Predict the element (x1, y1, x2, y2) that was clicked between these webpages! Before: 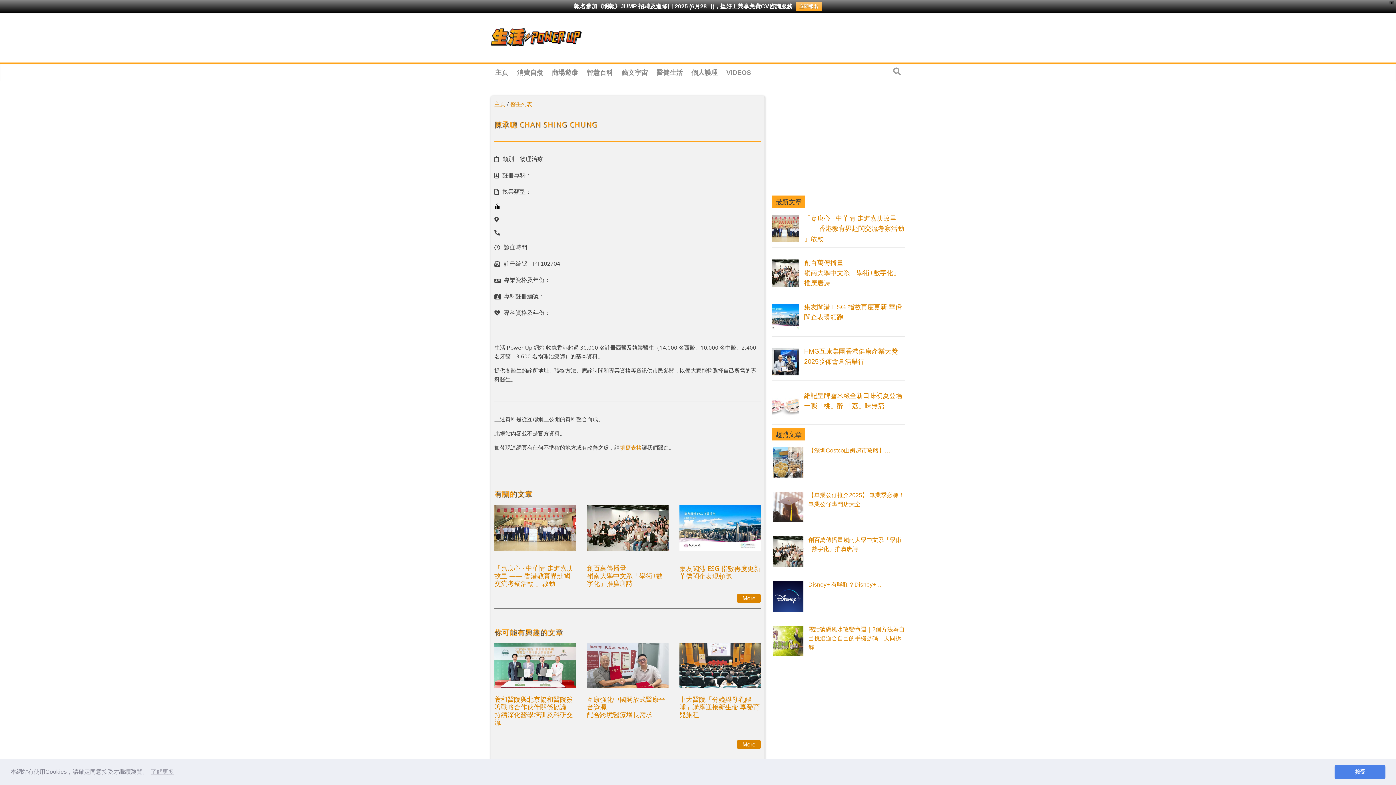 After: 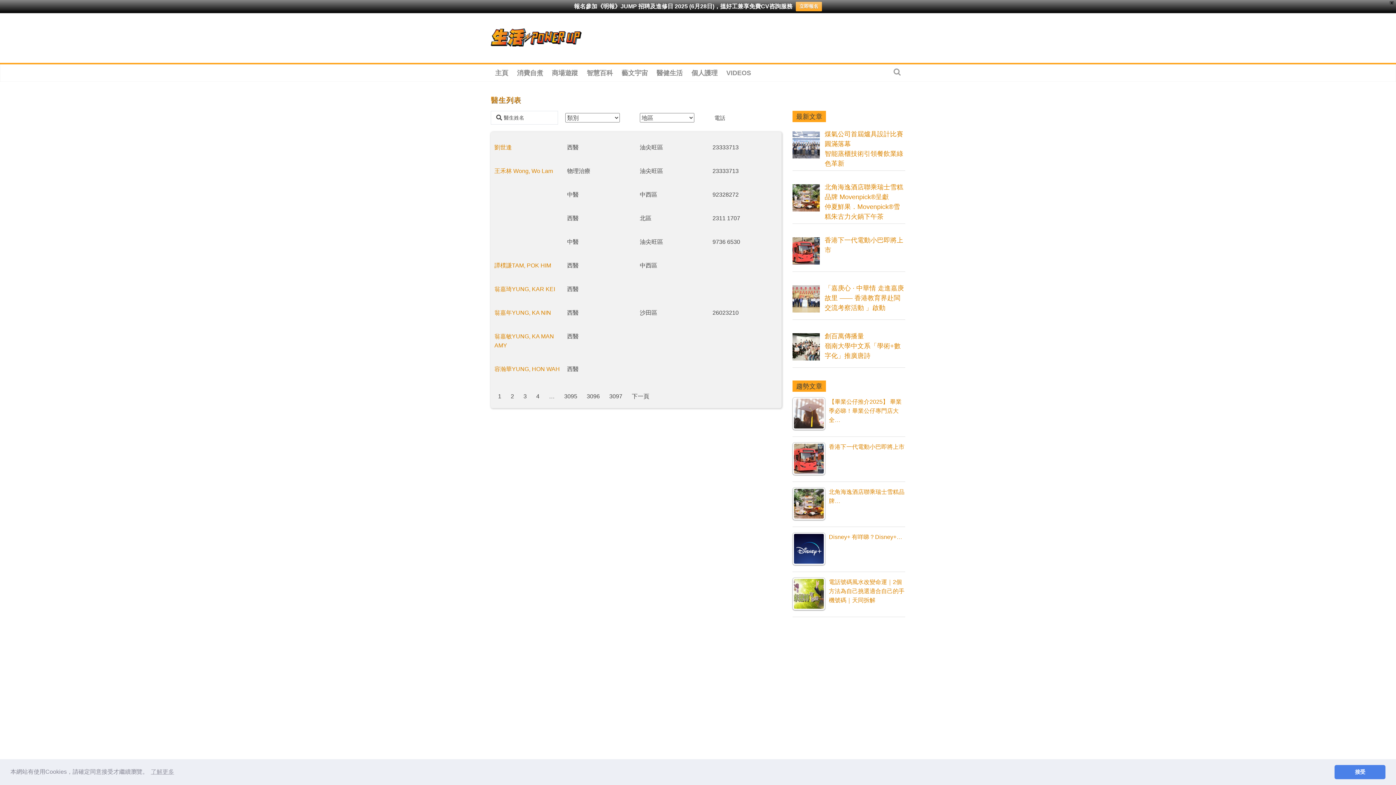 Action: bbox: (510, 100, 532, 107) label: 醫生列表